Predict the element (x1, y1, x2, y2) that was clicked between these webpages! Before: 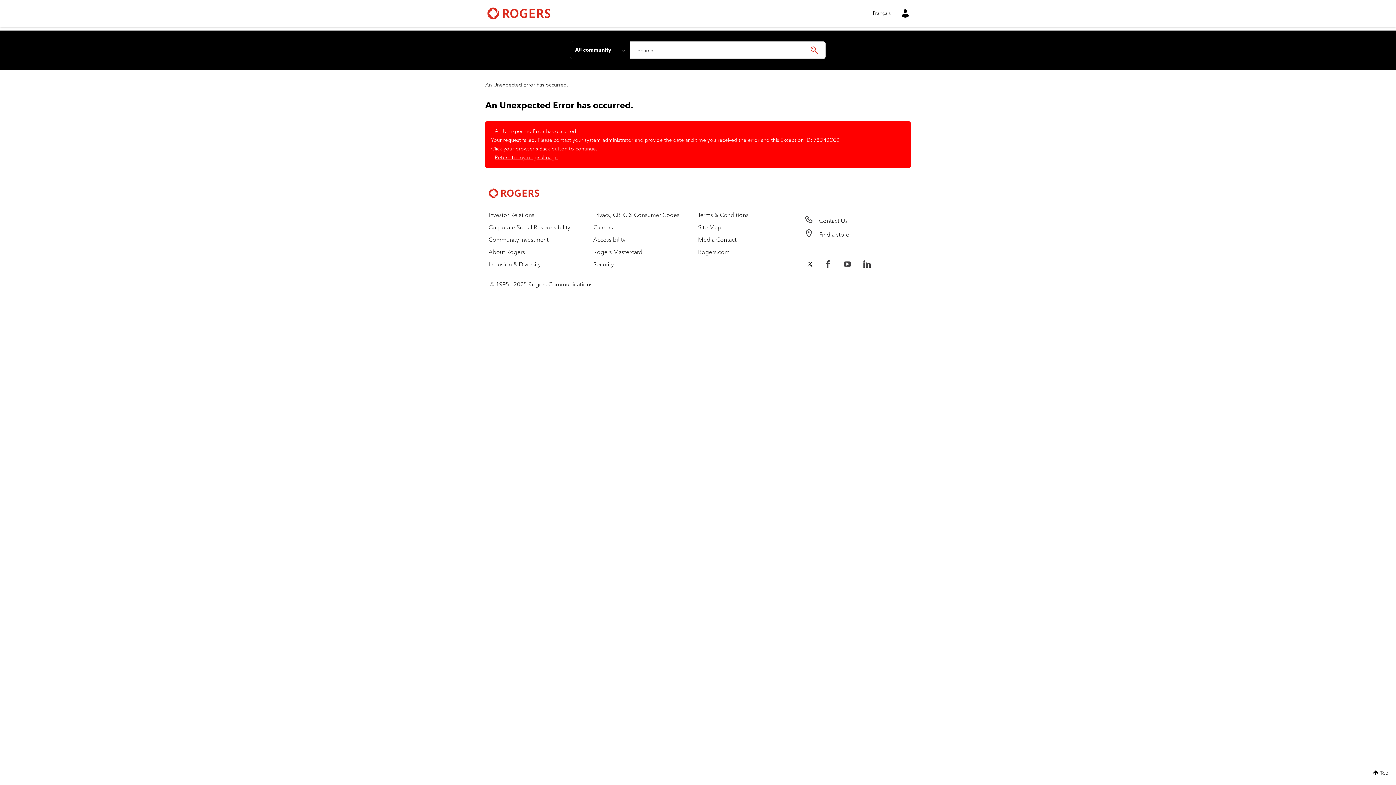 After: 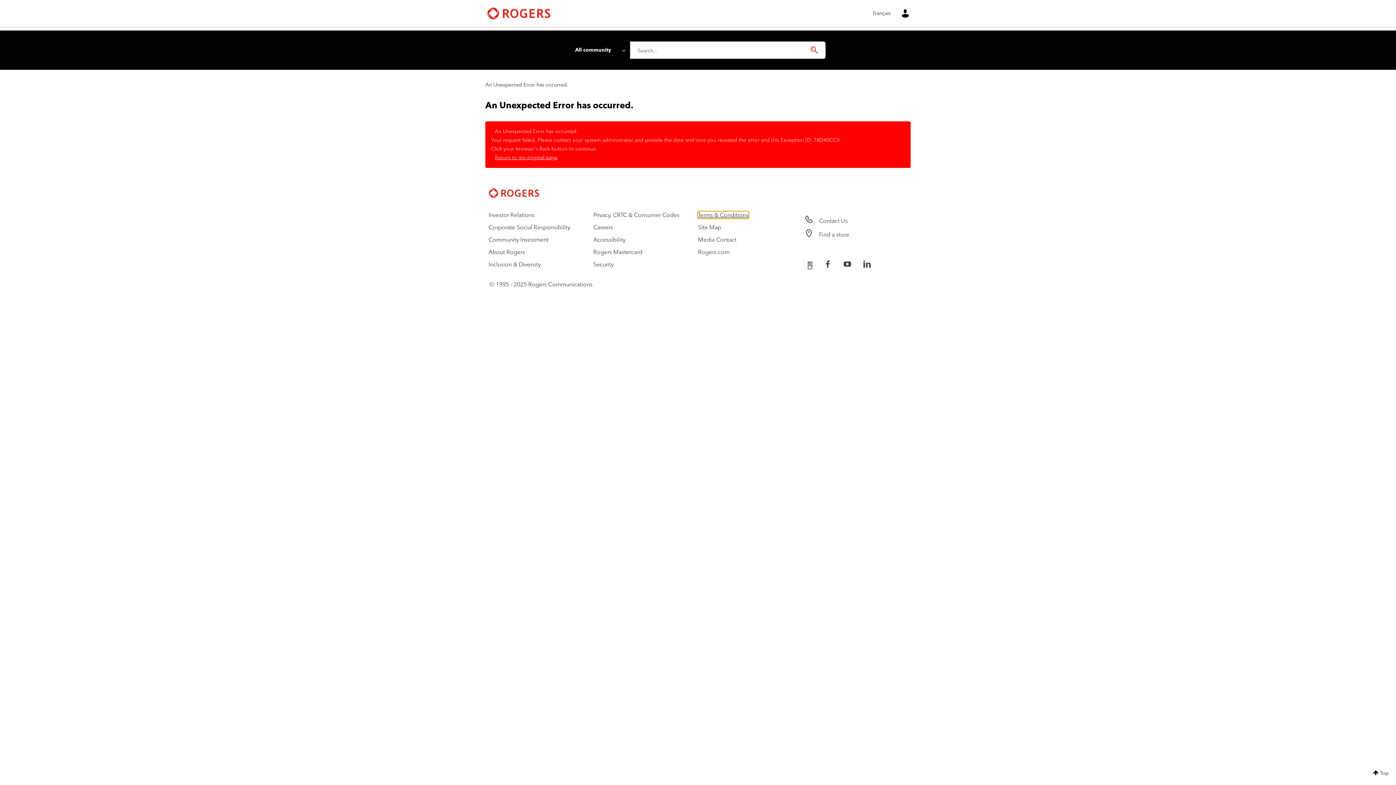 Action: bbox: (698, 211, 748, 218) label: Terms & Conditions